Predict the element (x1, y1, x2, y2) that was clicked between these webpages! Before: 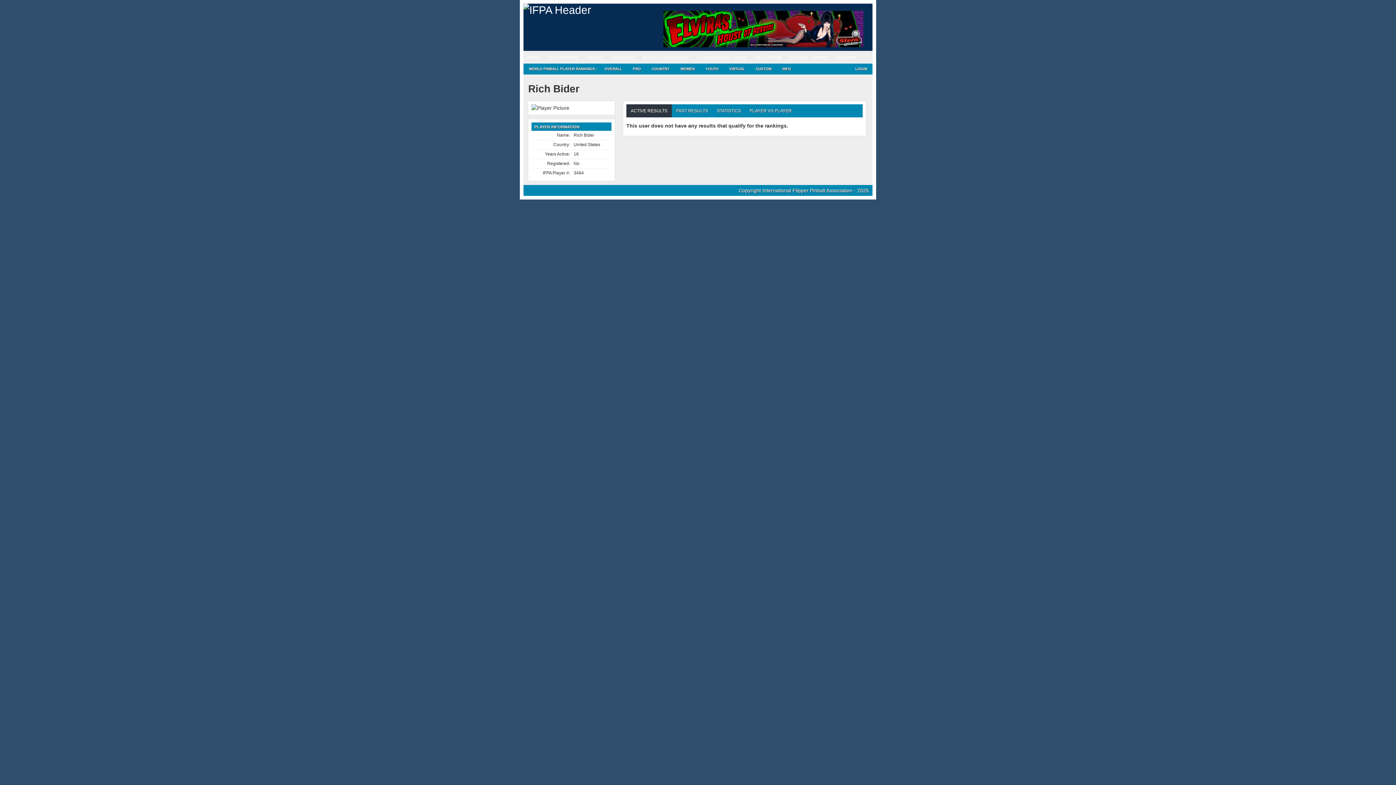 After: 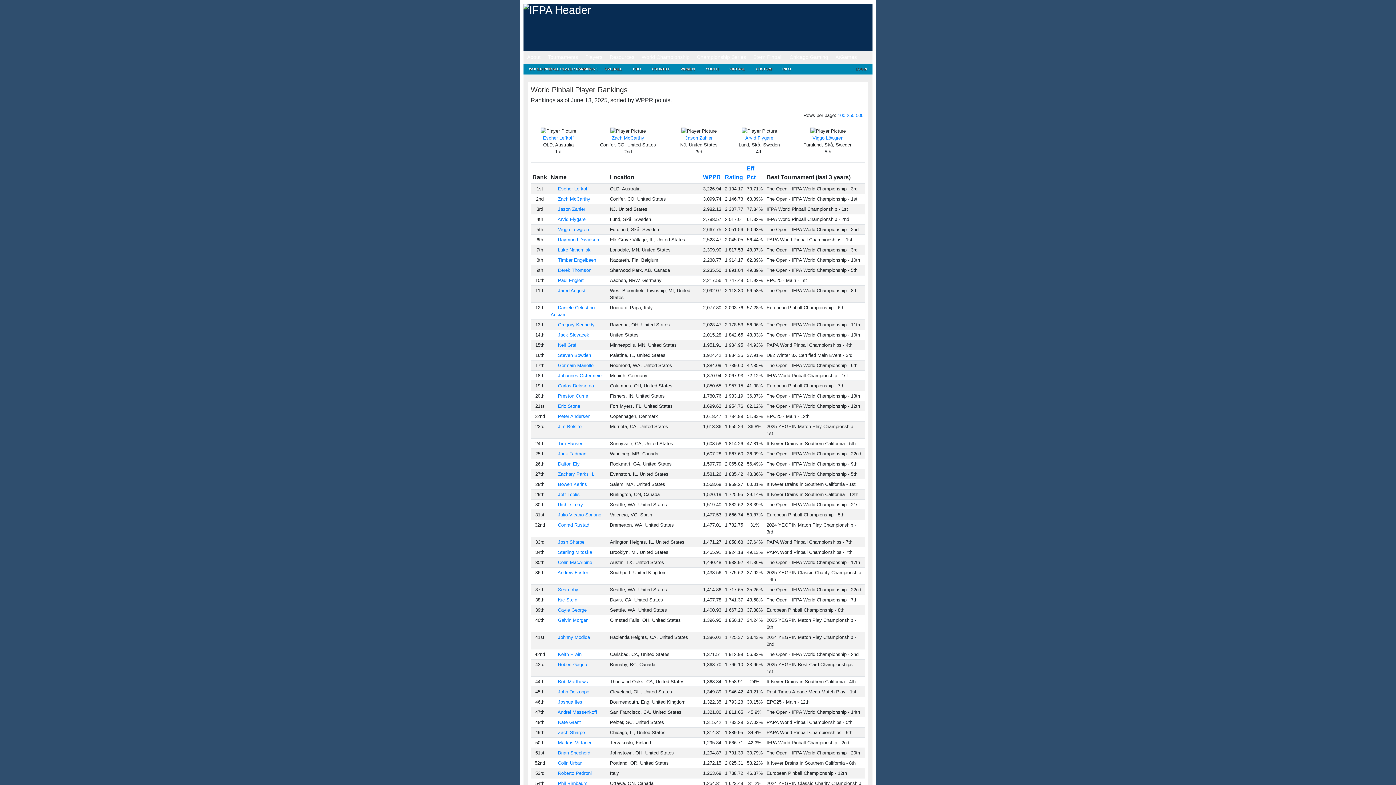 Action: label: OVERALL bbox: (599, 63, 627, 74)